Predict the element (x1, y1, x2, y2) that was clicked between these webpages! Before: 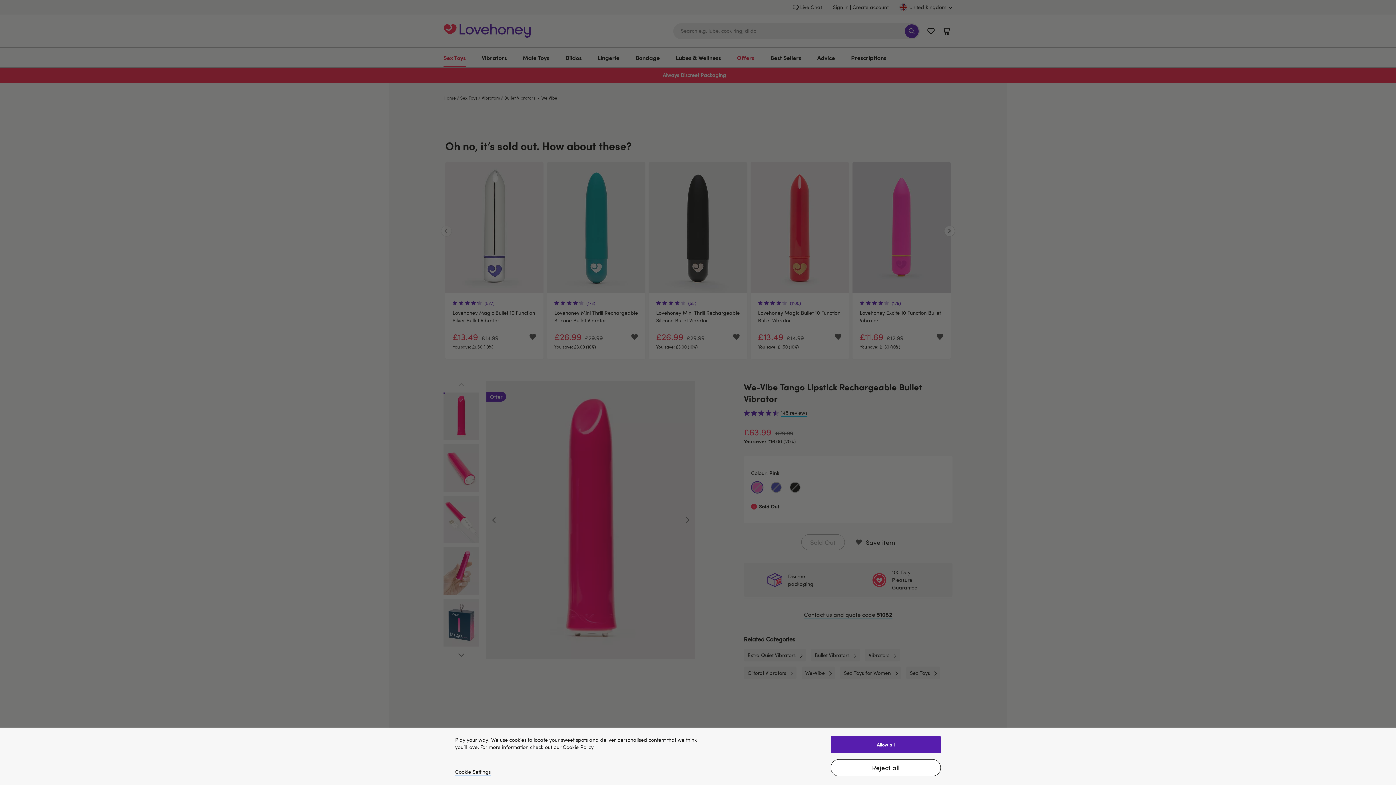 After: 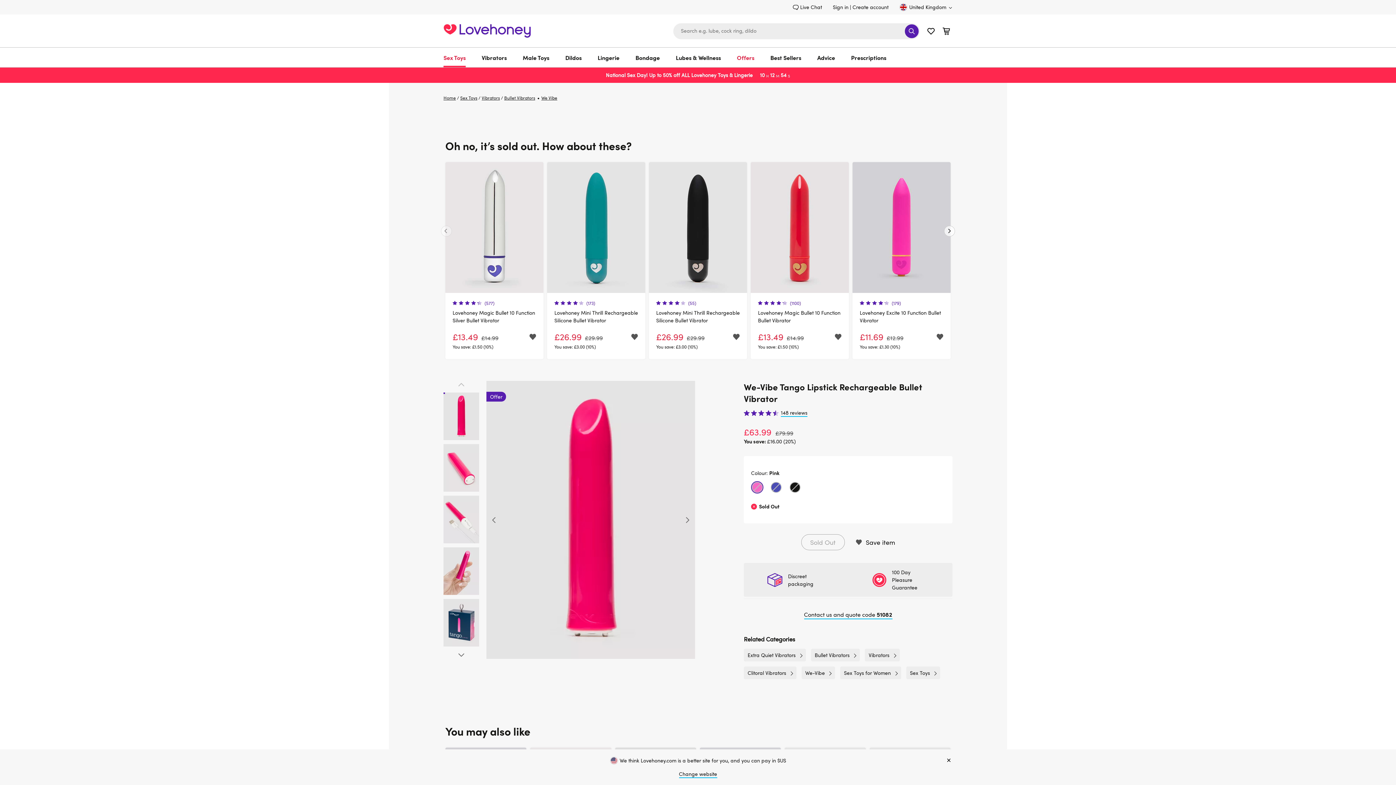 Action: bbox: (830, 759, 941, 776) label: Reject all